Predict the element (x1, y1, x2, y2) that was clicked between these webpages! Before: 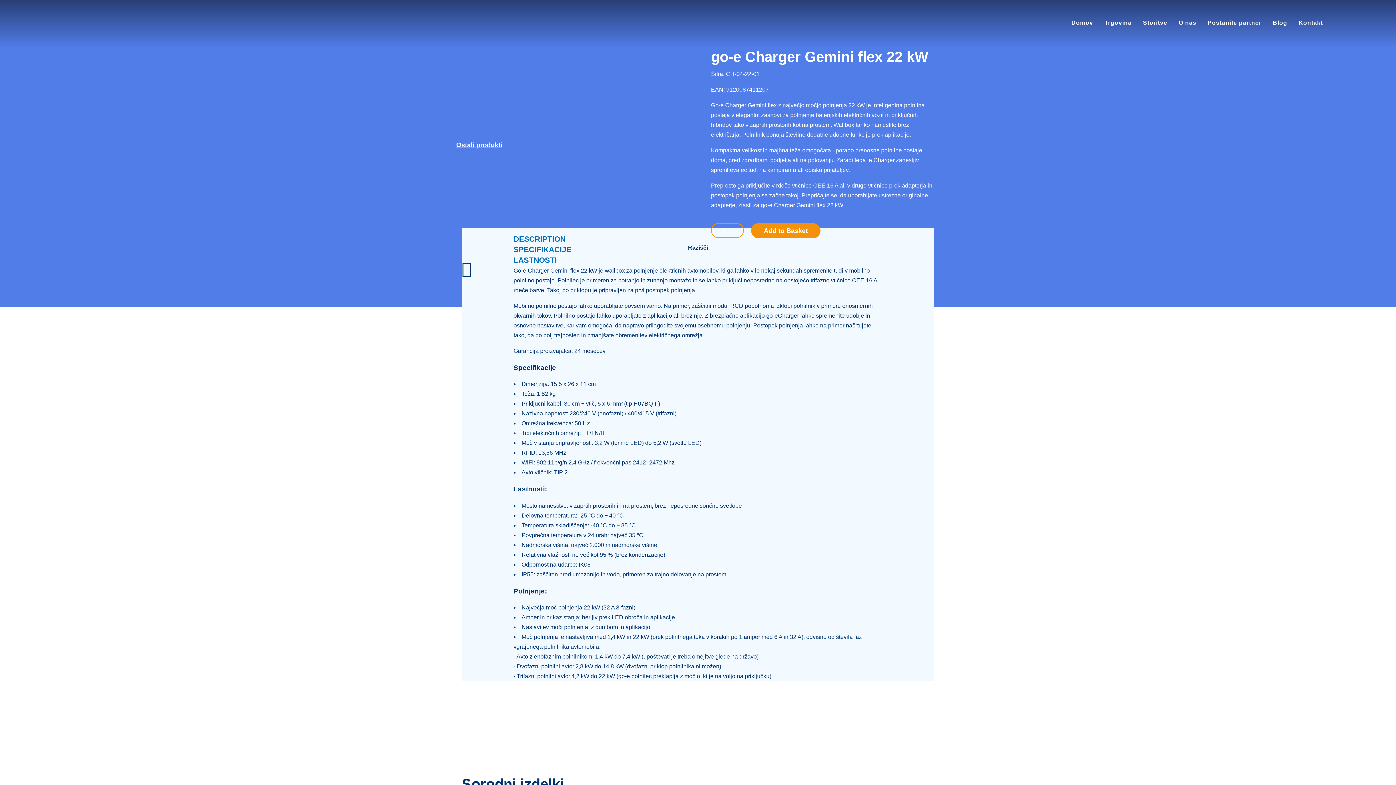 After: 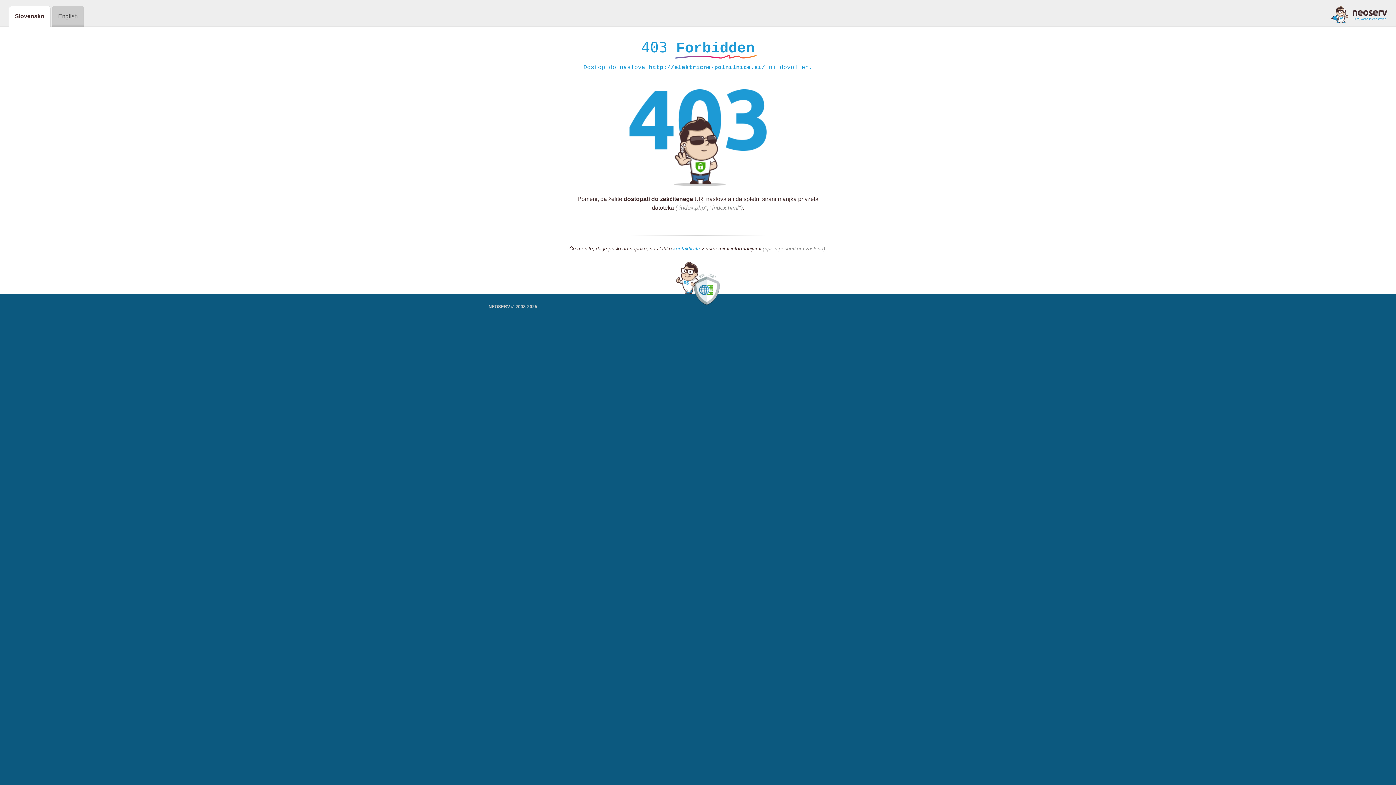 Action: bbox: (1071, 9, 1093, 36) label: Domov